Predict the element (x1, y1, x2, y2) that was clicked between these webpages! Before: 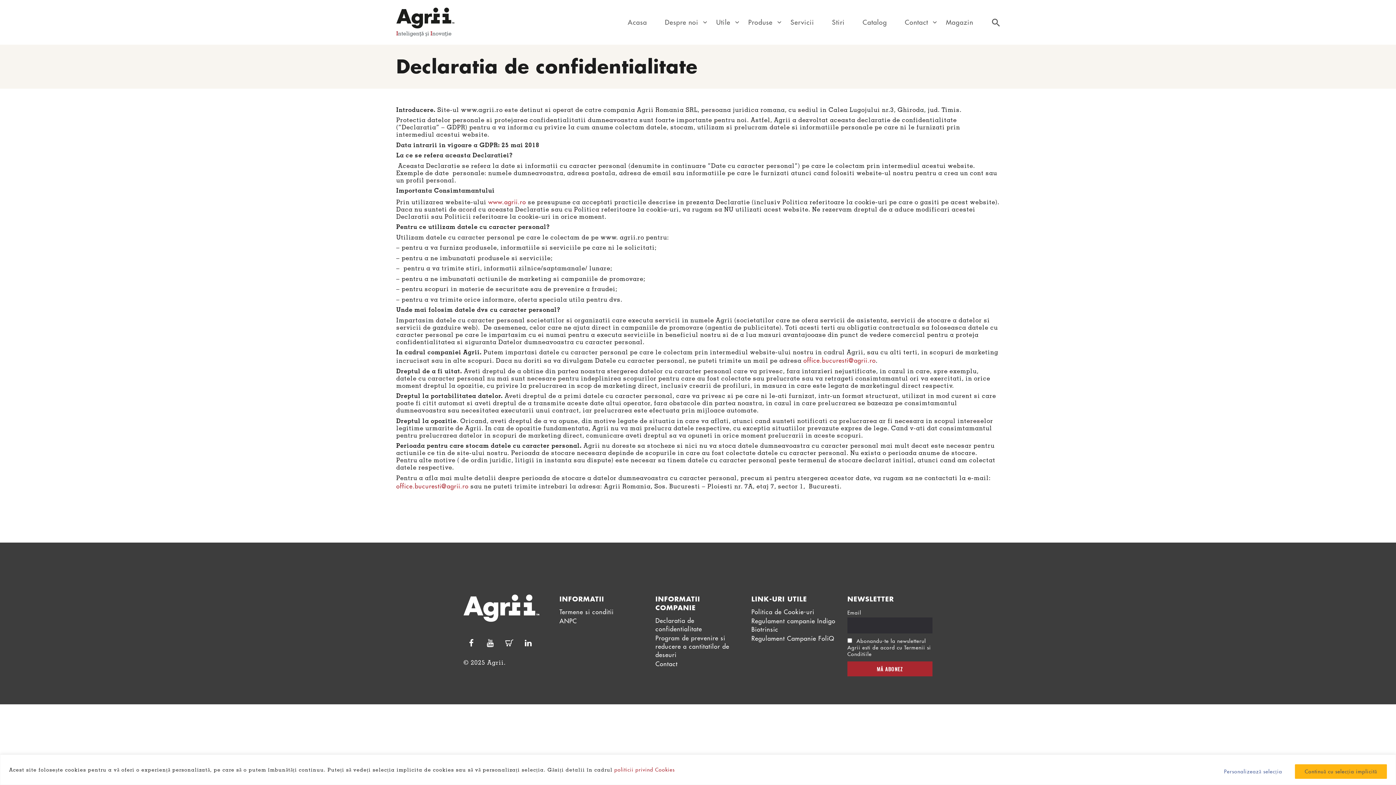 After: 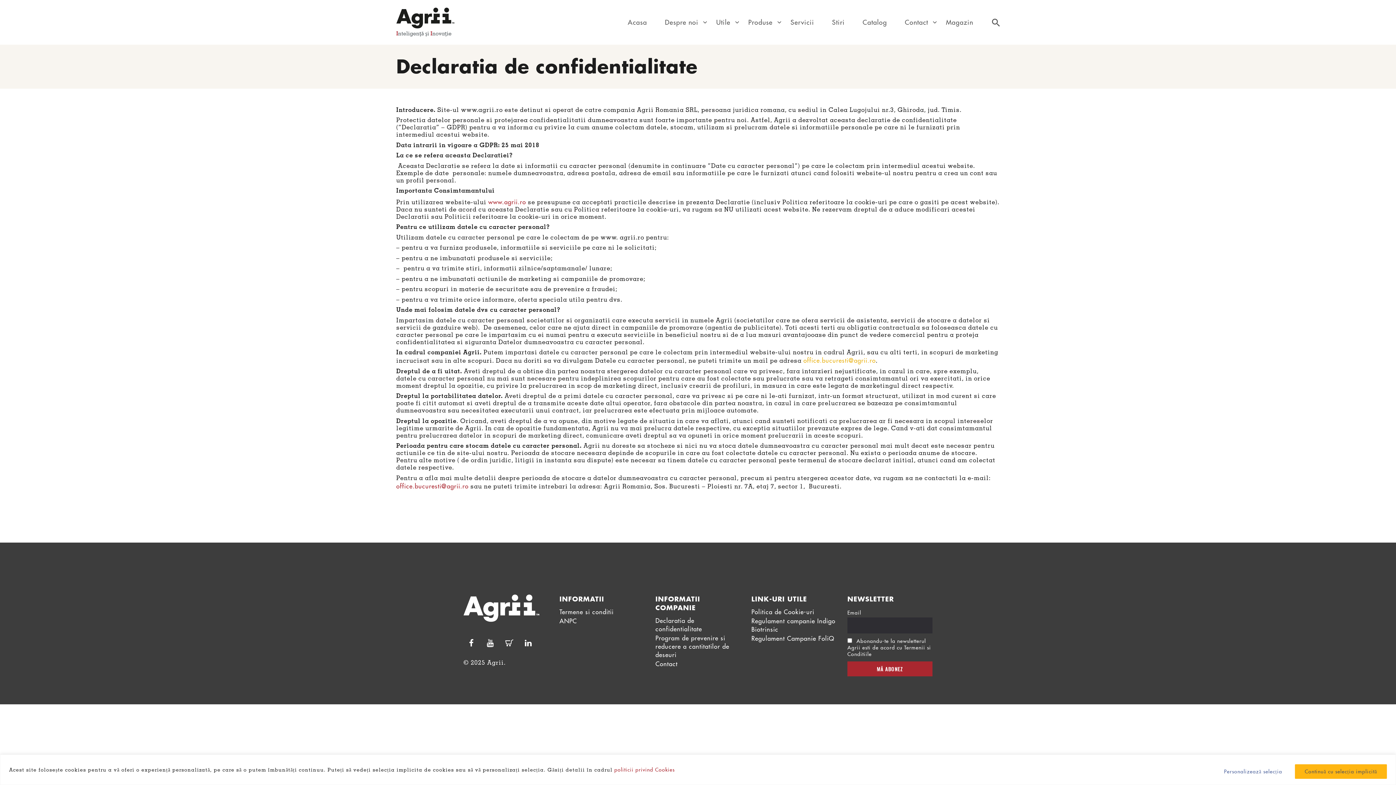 Action: label: office.bucuresti@agrii.ro bbox: (803, 356, 876, 364)